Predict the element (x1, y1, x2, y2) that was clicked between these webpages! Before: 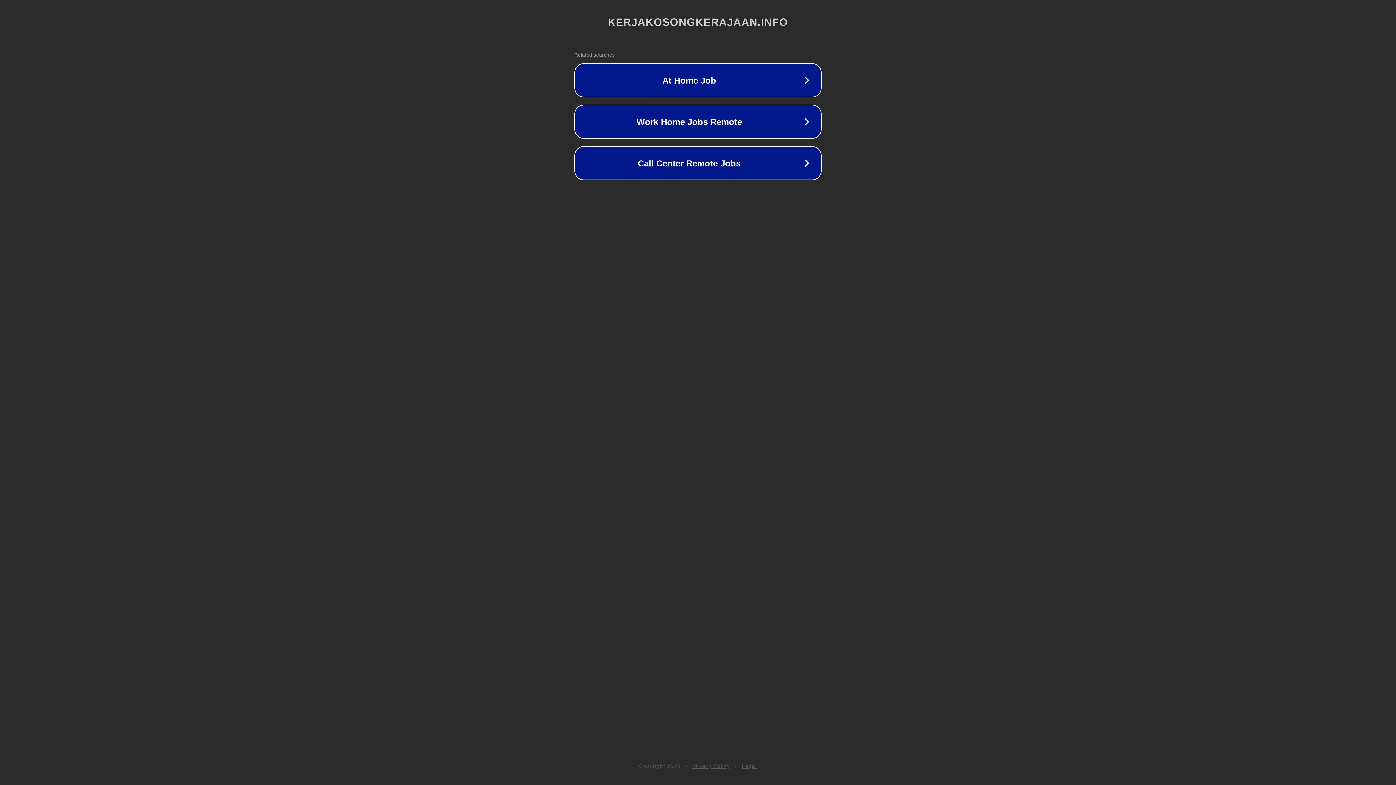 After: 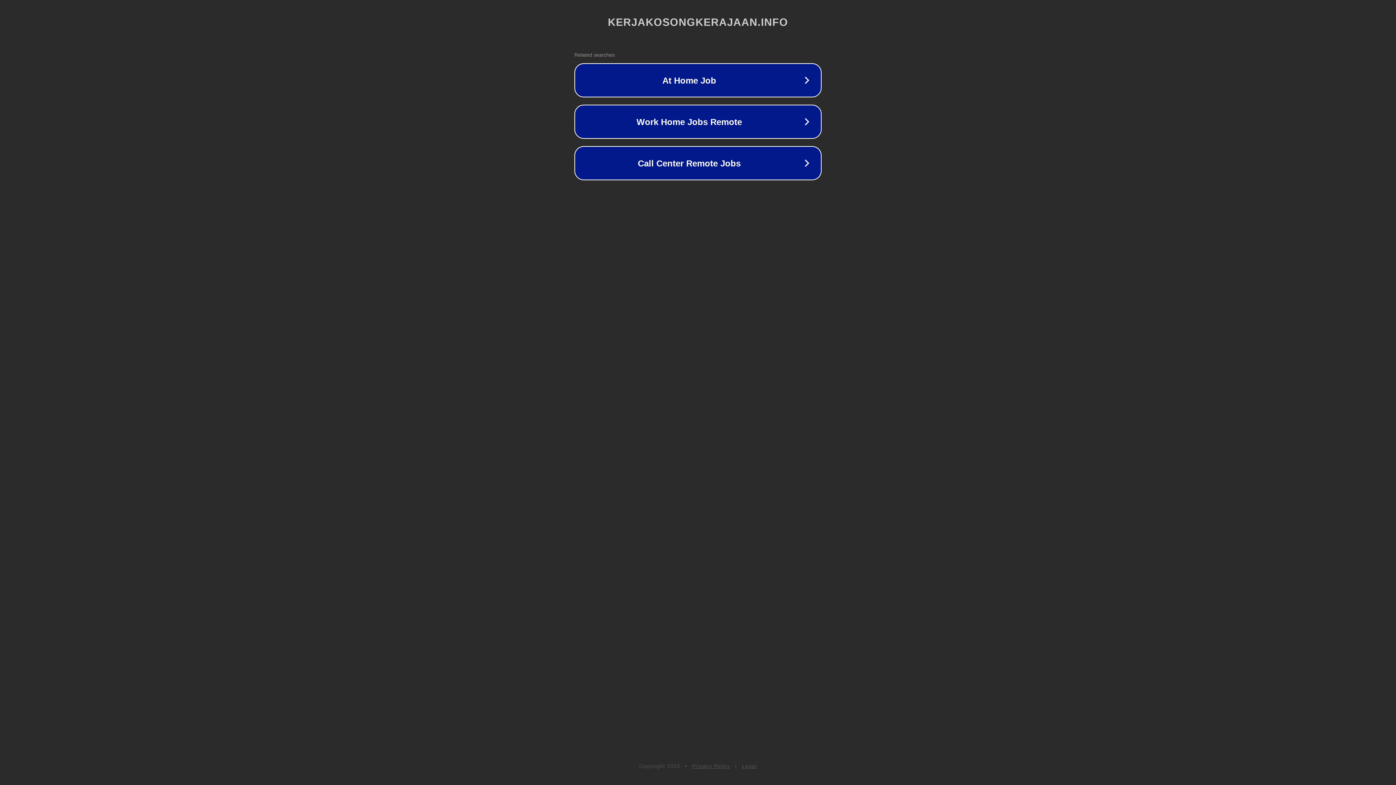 Action: label: Legal bbox: (742, 763, 757, 769)